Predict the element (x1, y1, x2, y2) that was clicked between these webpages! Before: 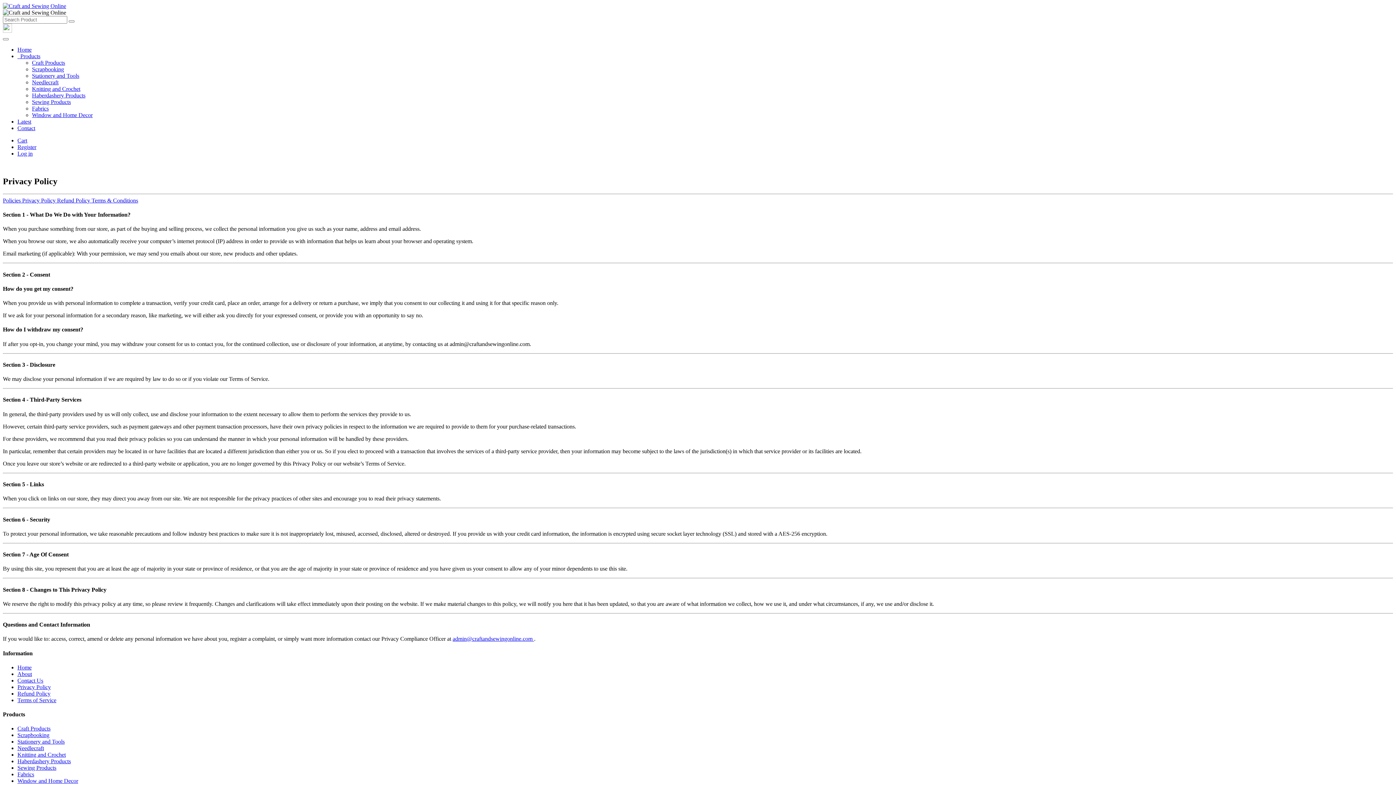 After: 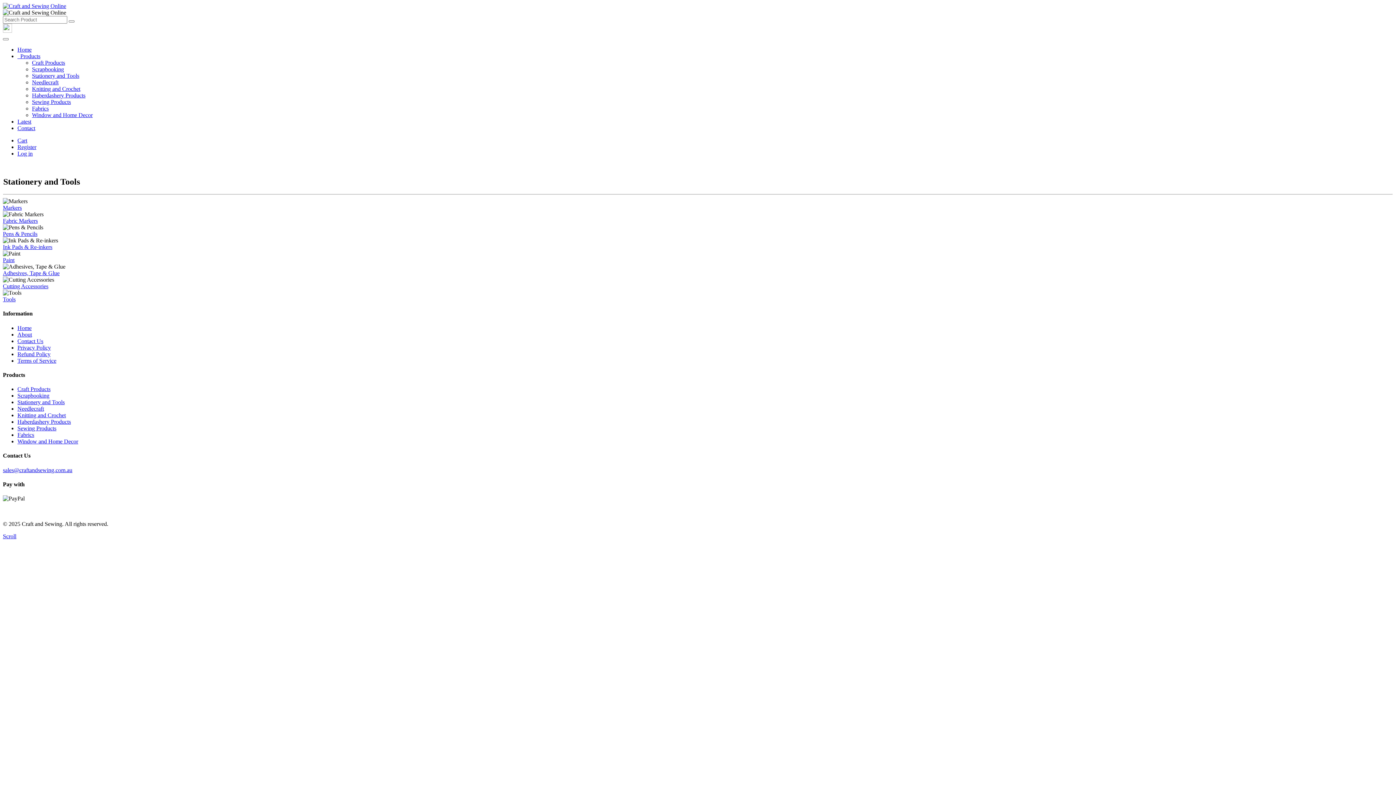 Action: bbox: (17, 739, 64, 745) label: Stationery and Tools